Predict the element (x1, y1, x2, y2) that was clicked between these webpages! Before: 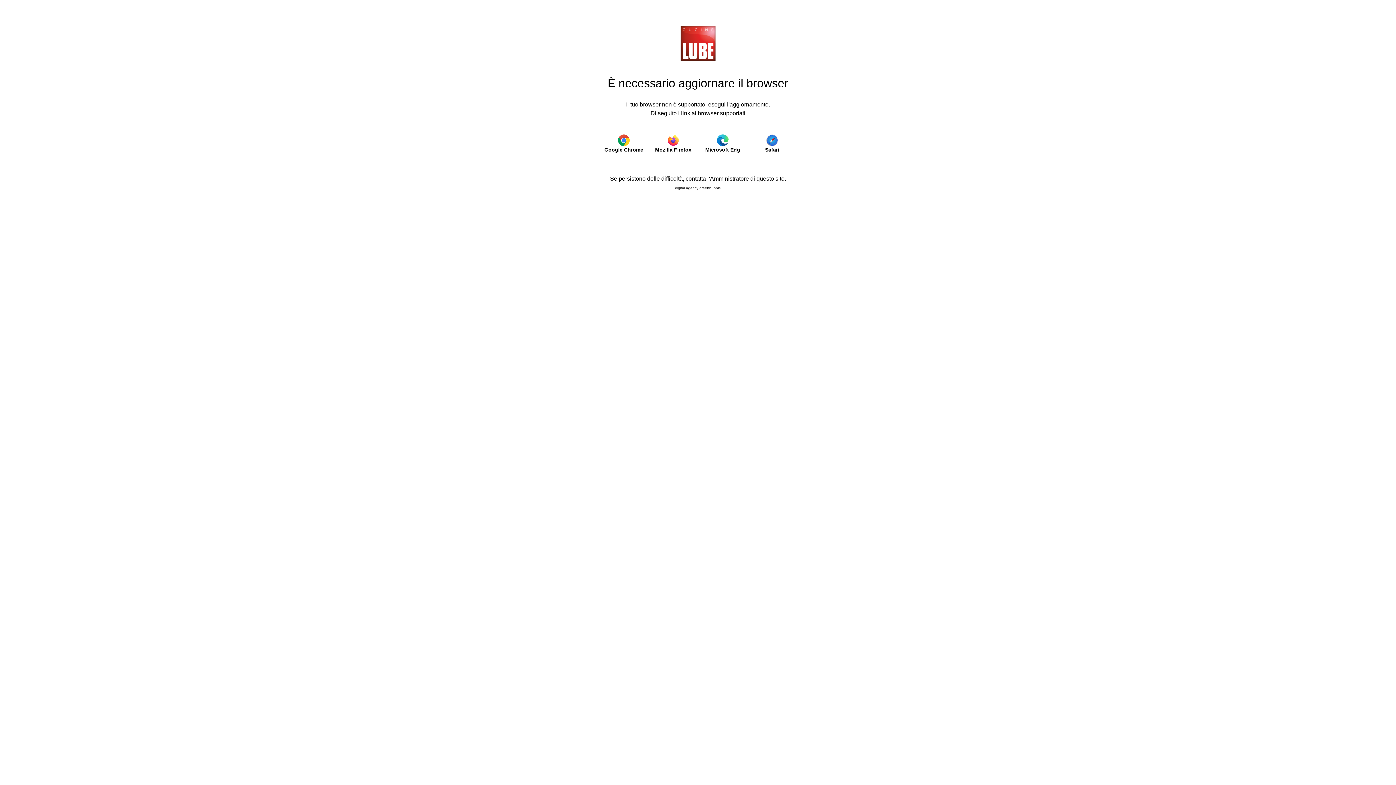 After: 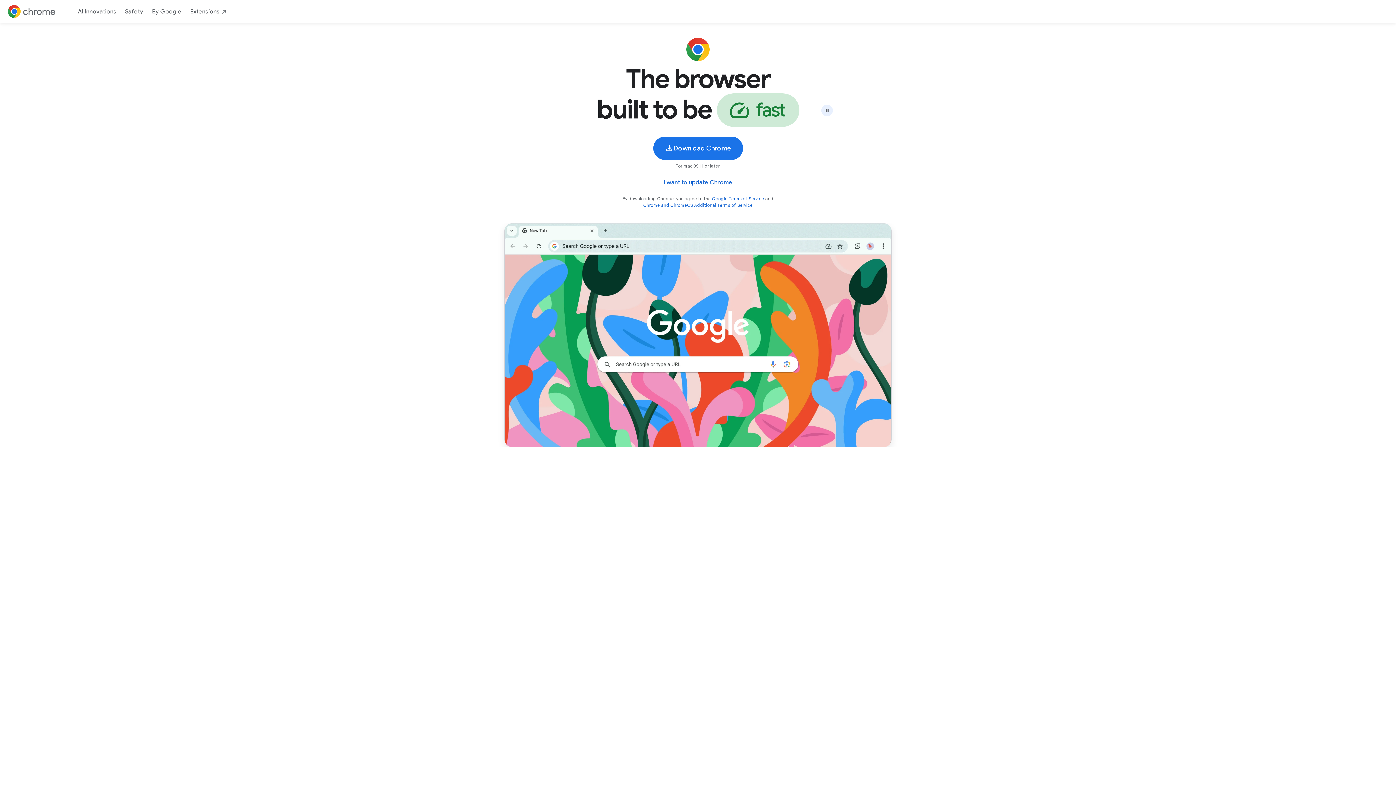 Action: bbox: (603, 134, 644, 153) label: Google Chrome